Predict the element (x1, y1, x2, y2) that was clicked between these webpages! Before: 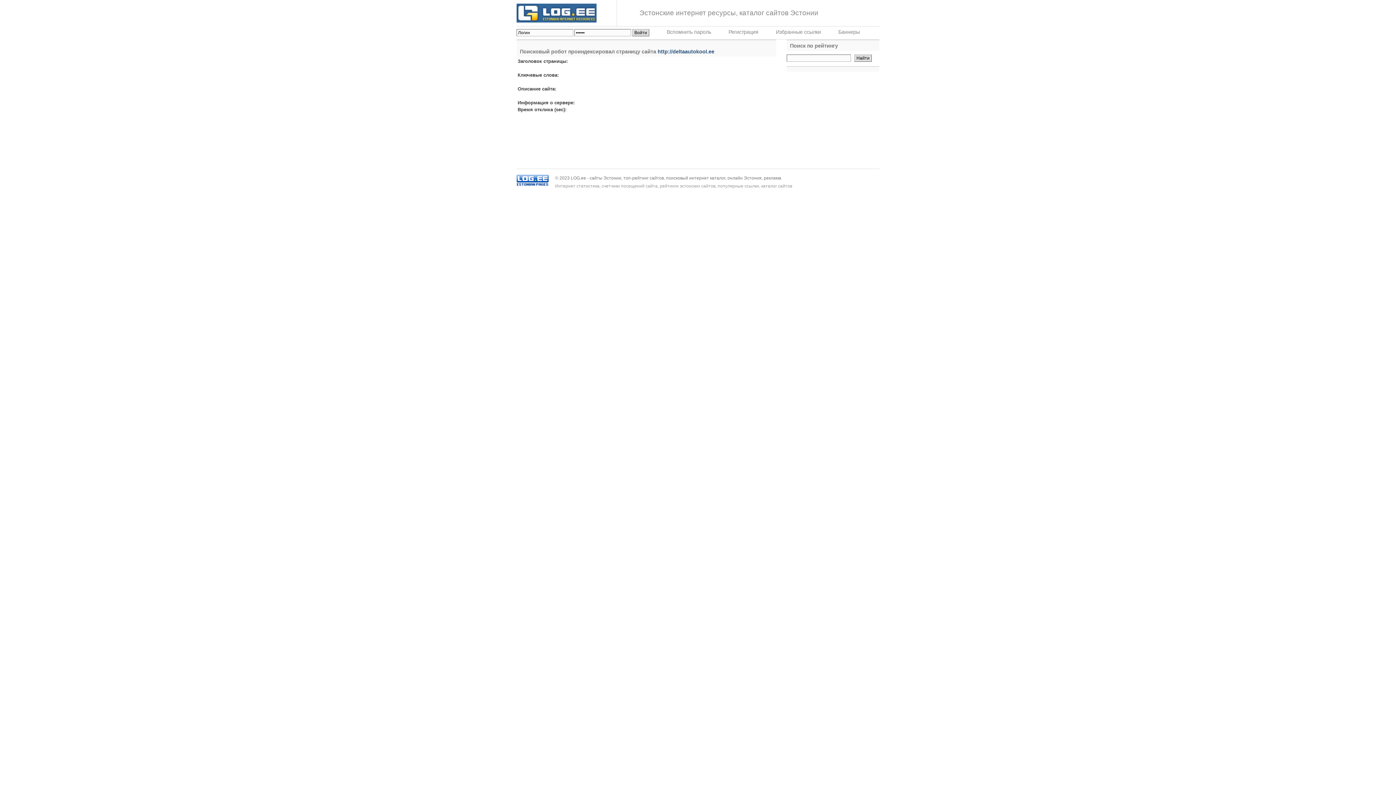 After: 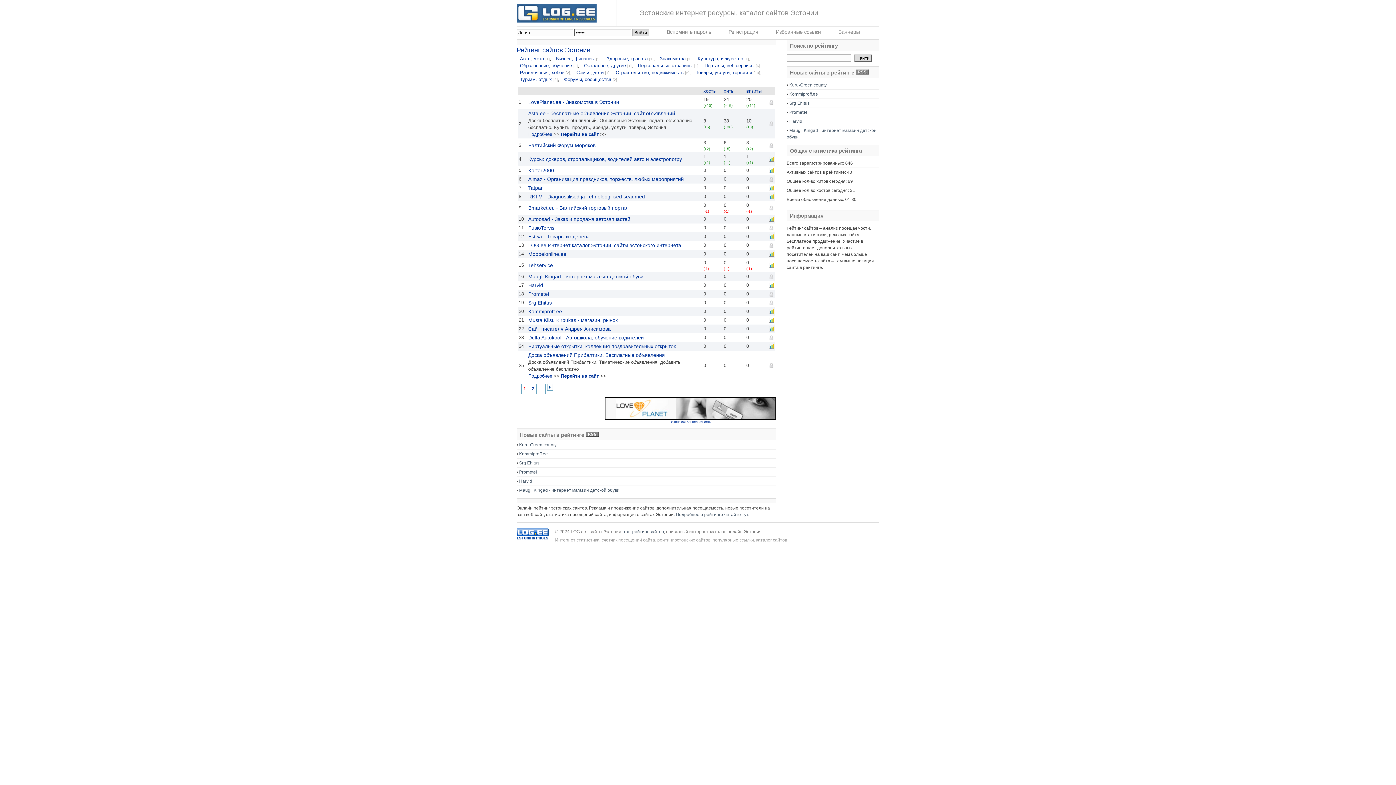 Action: label: Интернет статистика, счетчики посещений сайта, рейтинги эстонских сайтов, популярные ссылки, каталог сайтов bbox: (555, 183, 792, 188)